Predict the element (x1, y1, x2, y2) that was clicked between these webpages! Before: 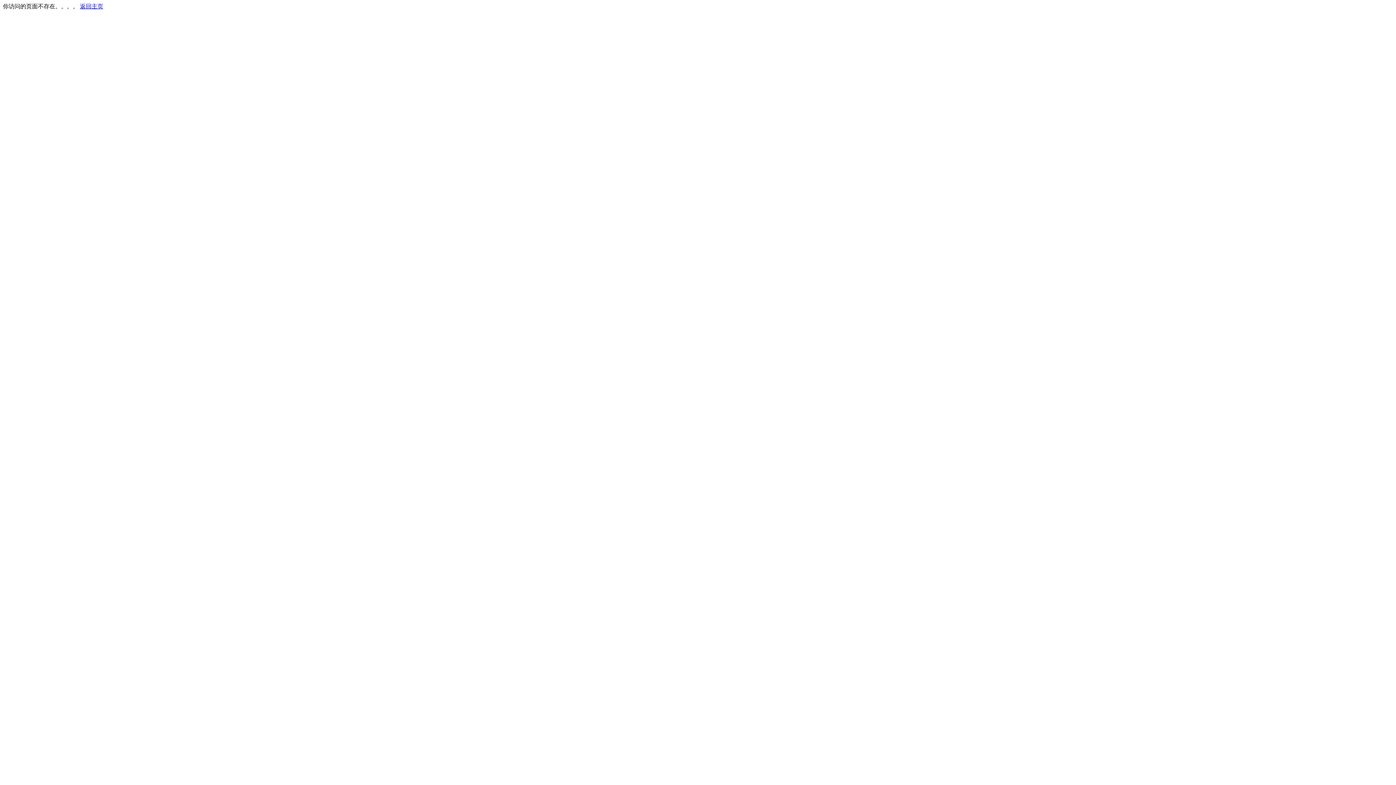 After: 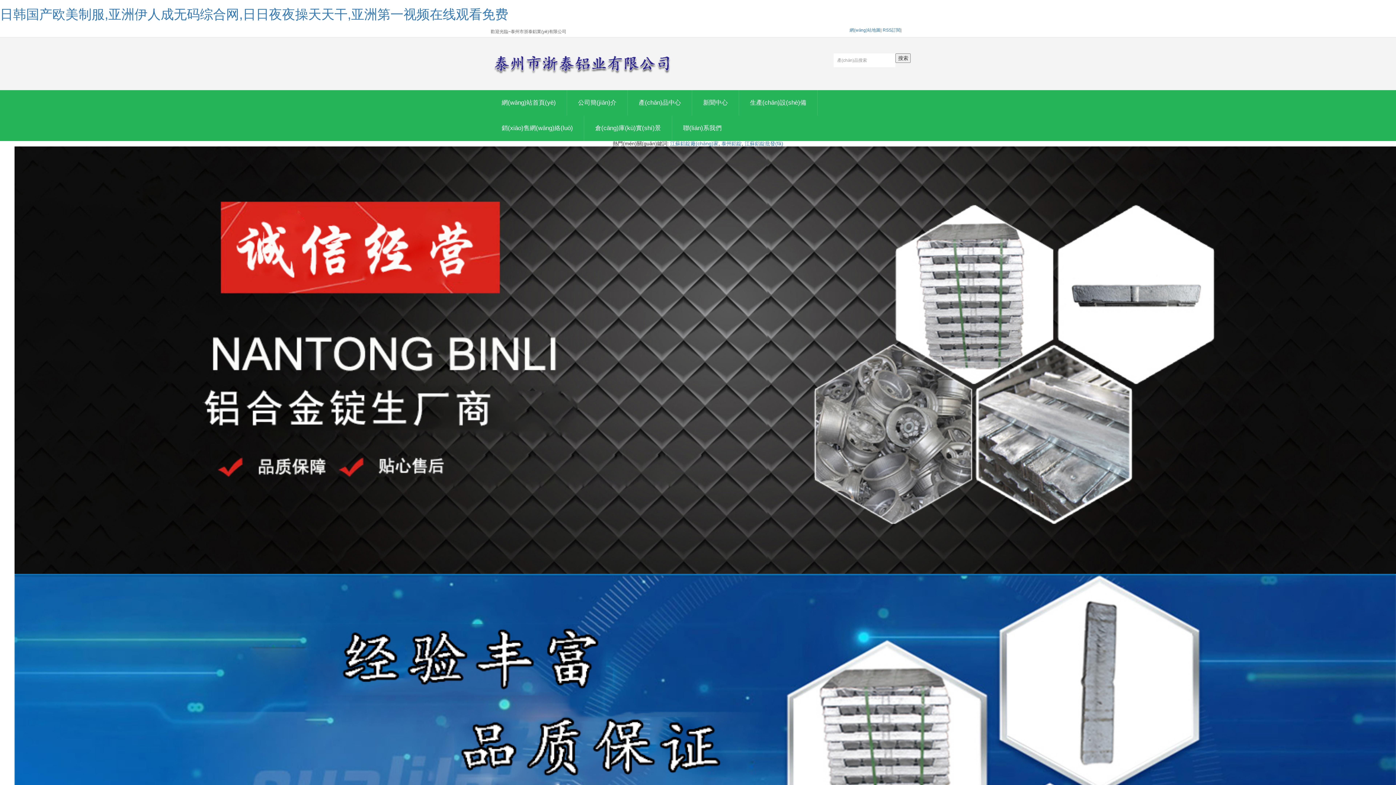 Action: bbox: (80, 3, 103, 9) label: 返回主页